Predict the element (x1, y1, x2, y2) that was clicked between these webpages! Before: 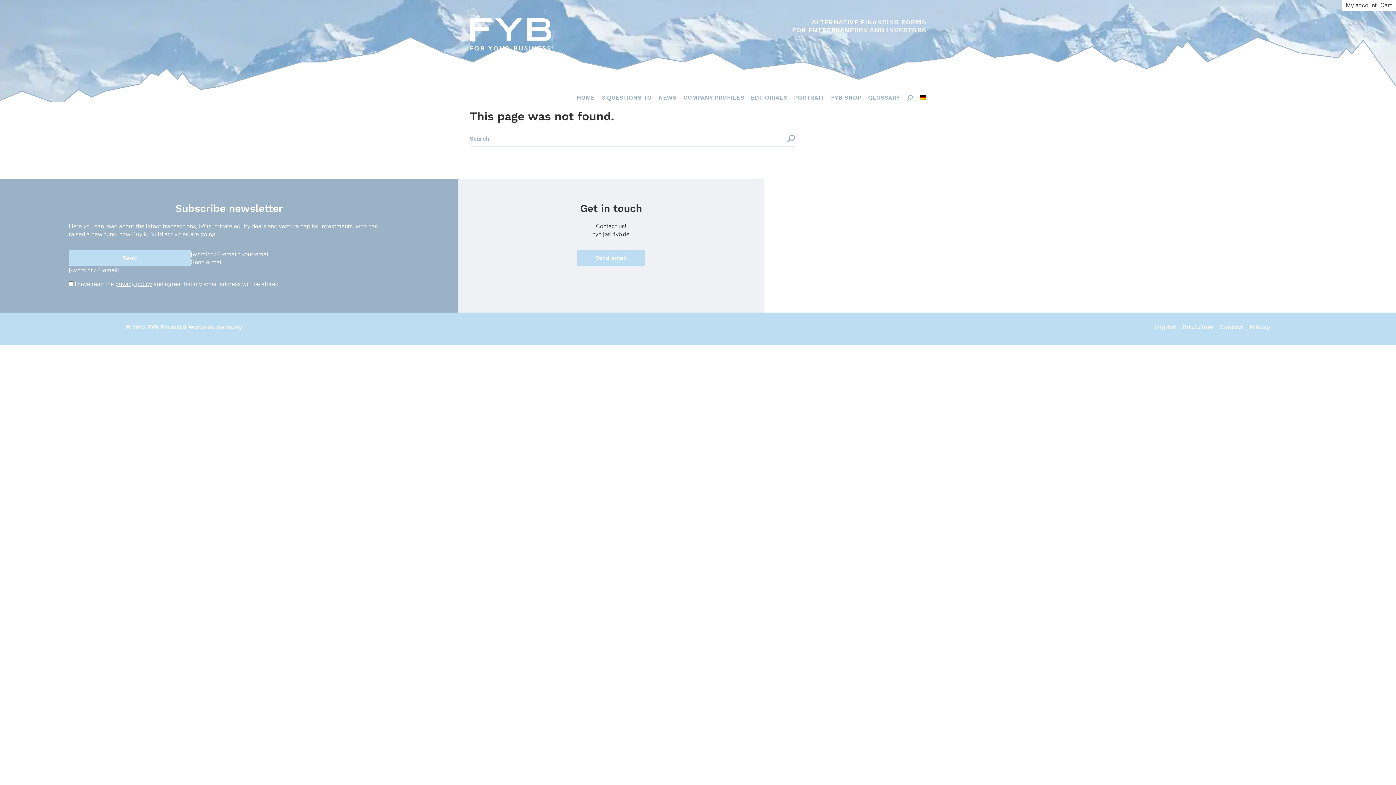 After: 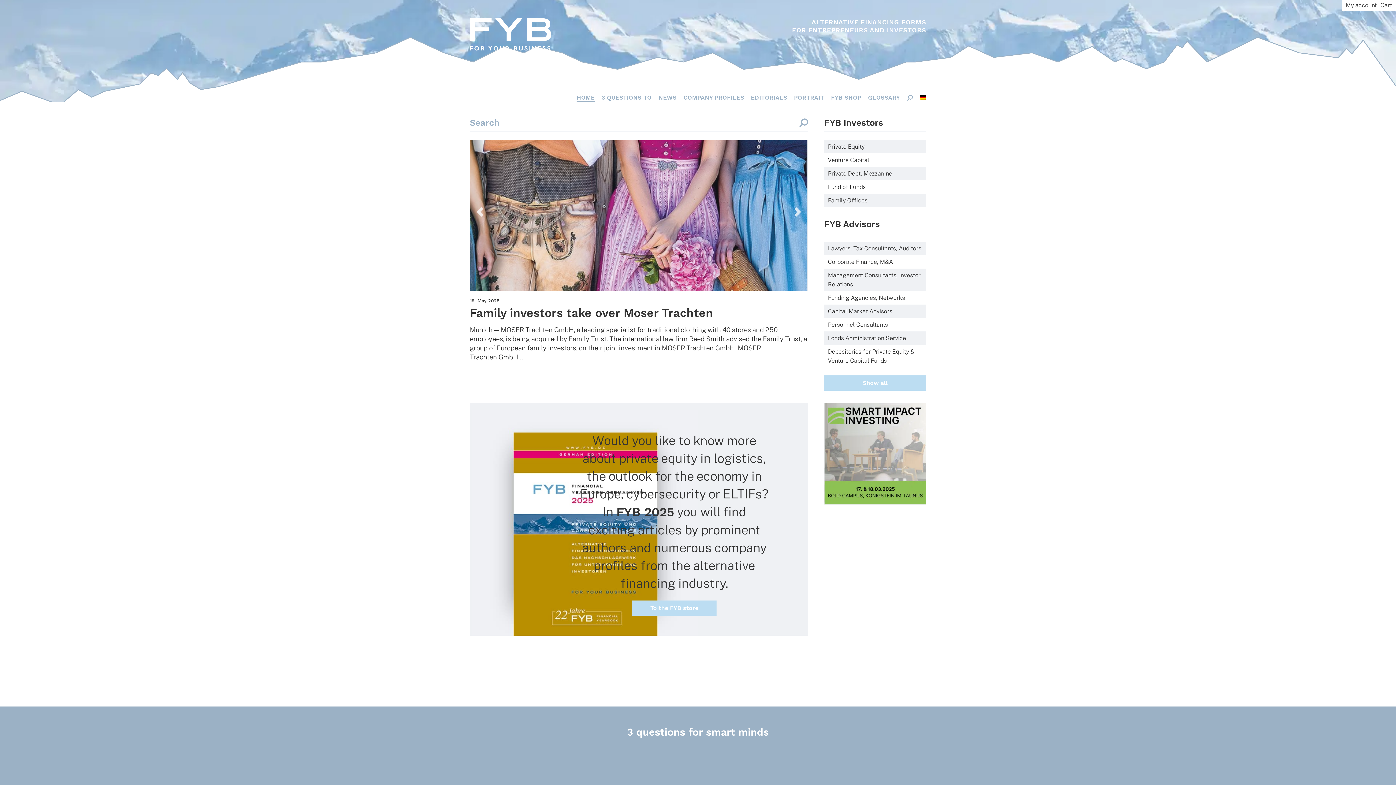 Action: bbox: (576, 94, 594, 101) label: HOME